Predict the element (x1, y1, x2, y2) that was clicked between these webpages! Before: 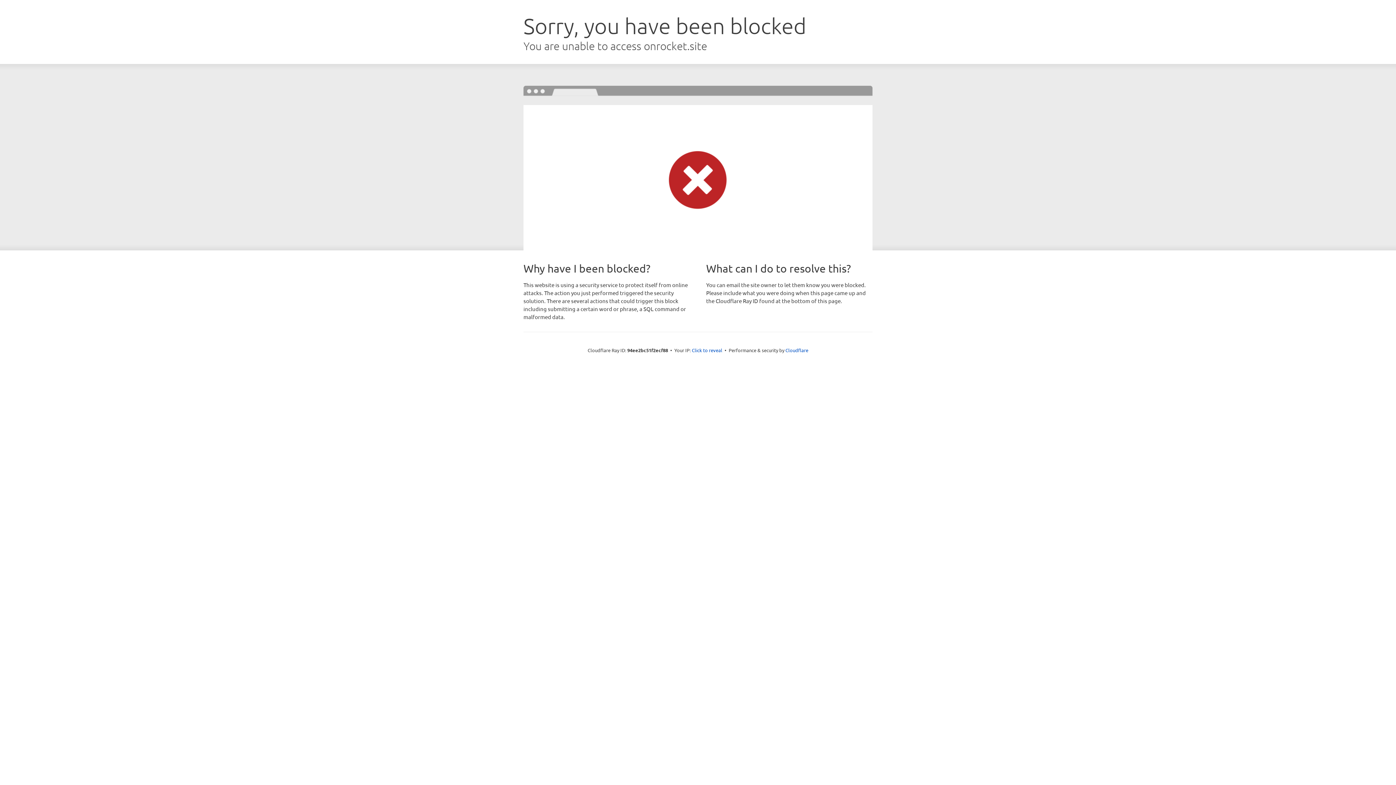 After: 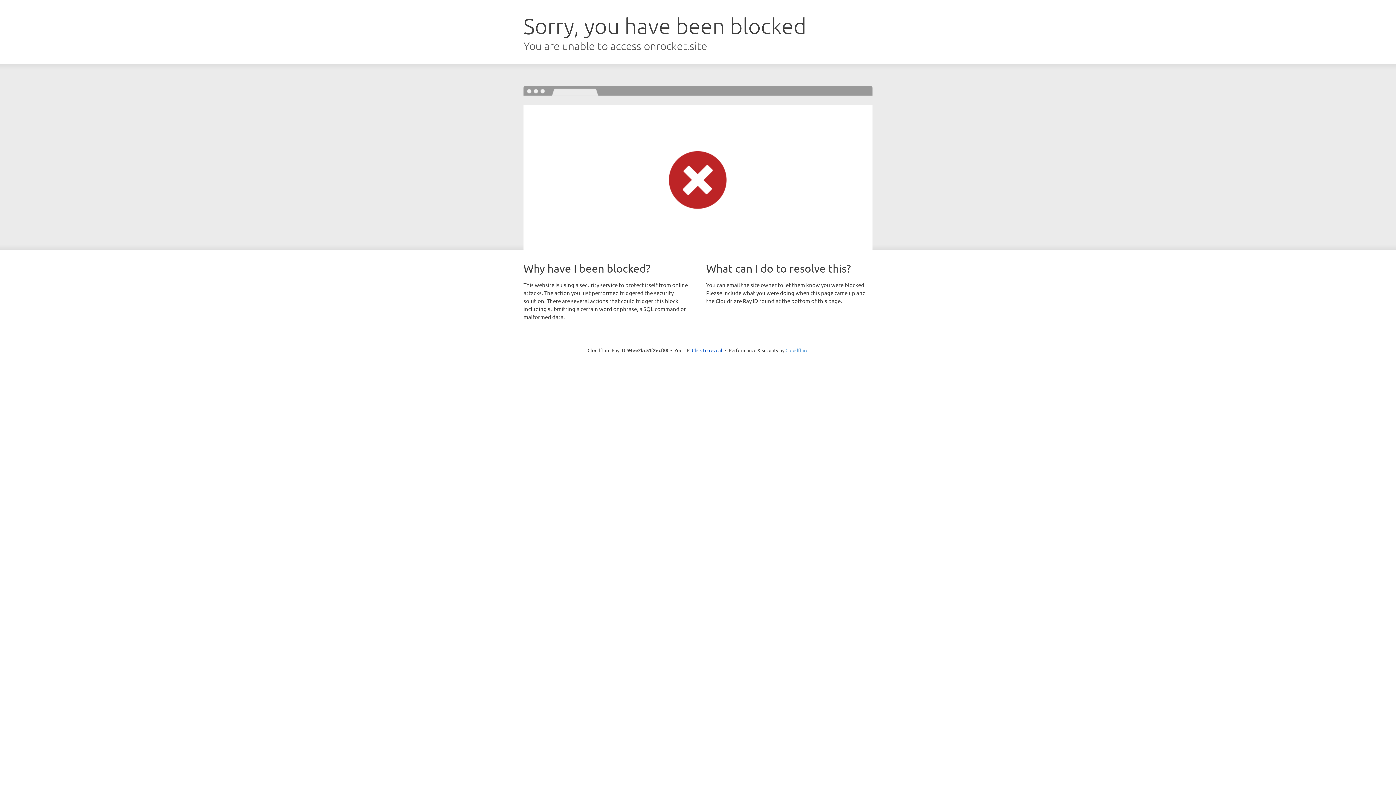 Action: bbox: (785, 347, 808, 353) label: Cloudflare